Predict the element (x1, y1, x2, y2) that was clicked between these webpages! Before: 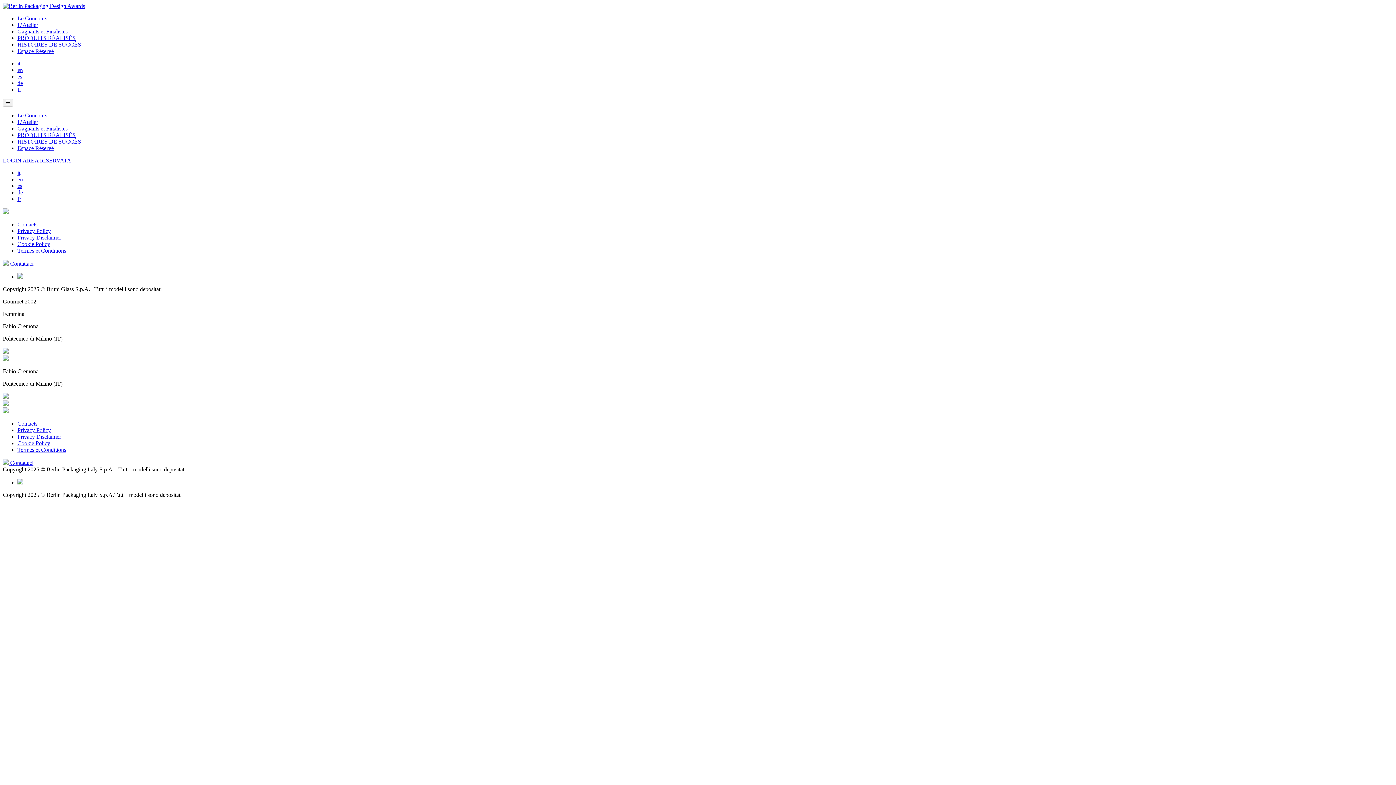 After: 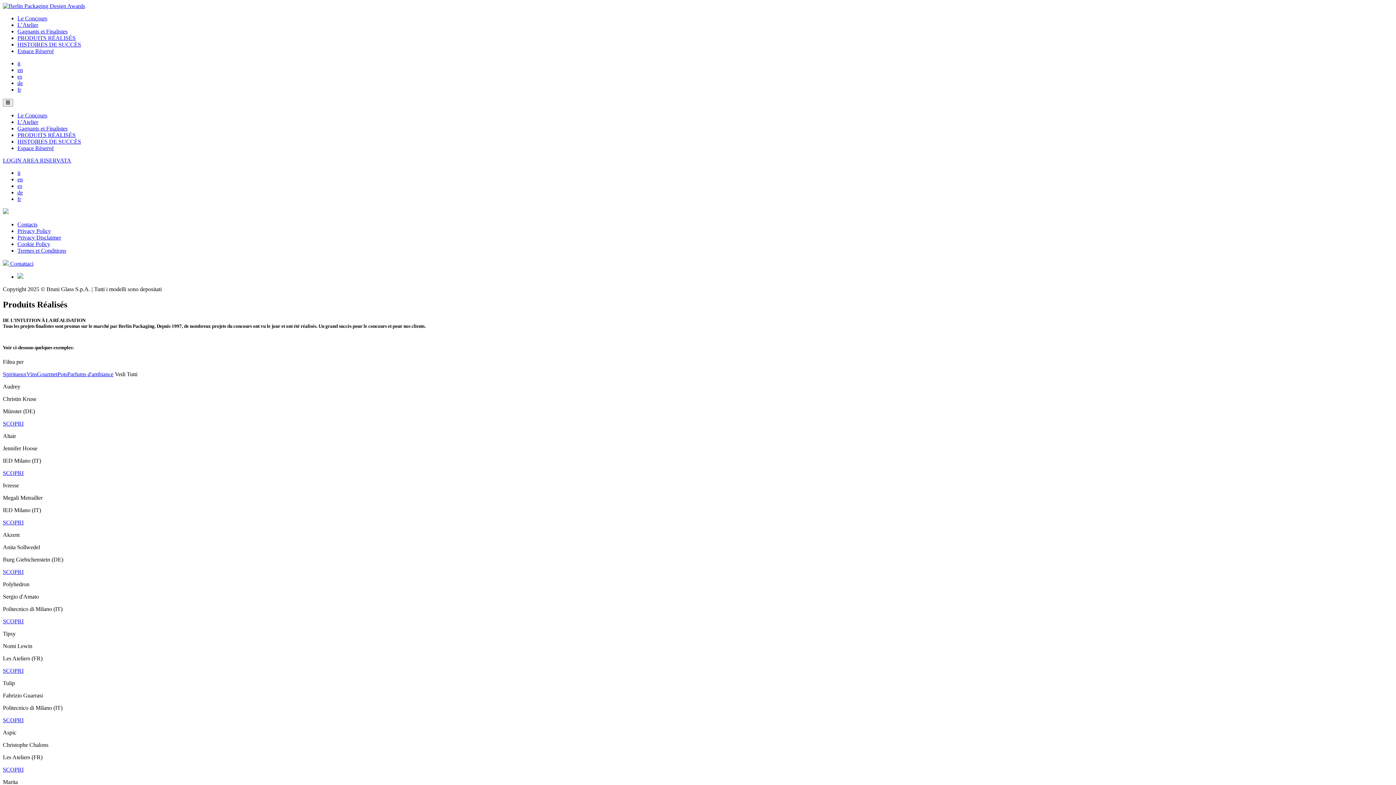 Action: bbox: (17, 132, 75, 138) label: PRODUITS RÉALISÉS